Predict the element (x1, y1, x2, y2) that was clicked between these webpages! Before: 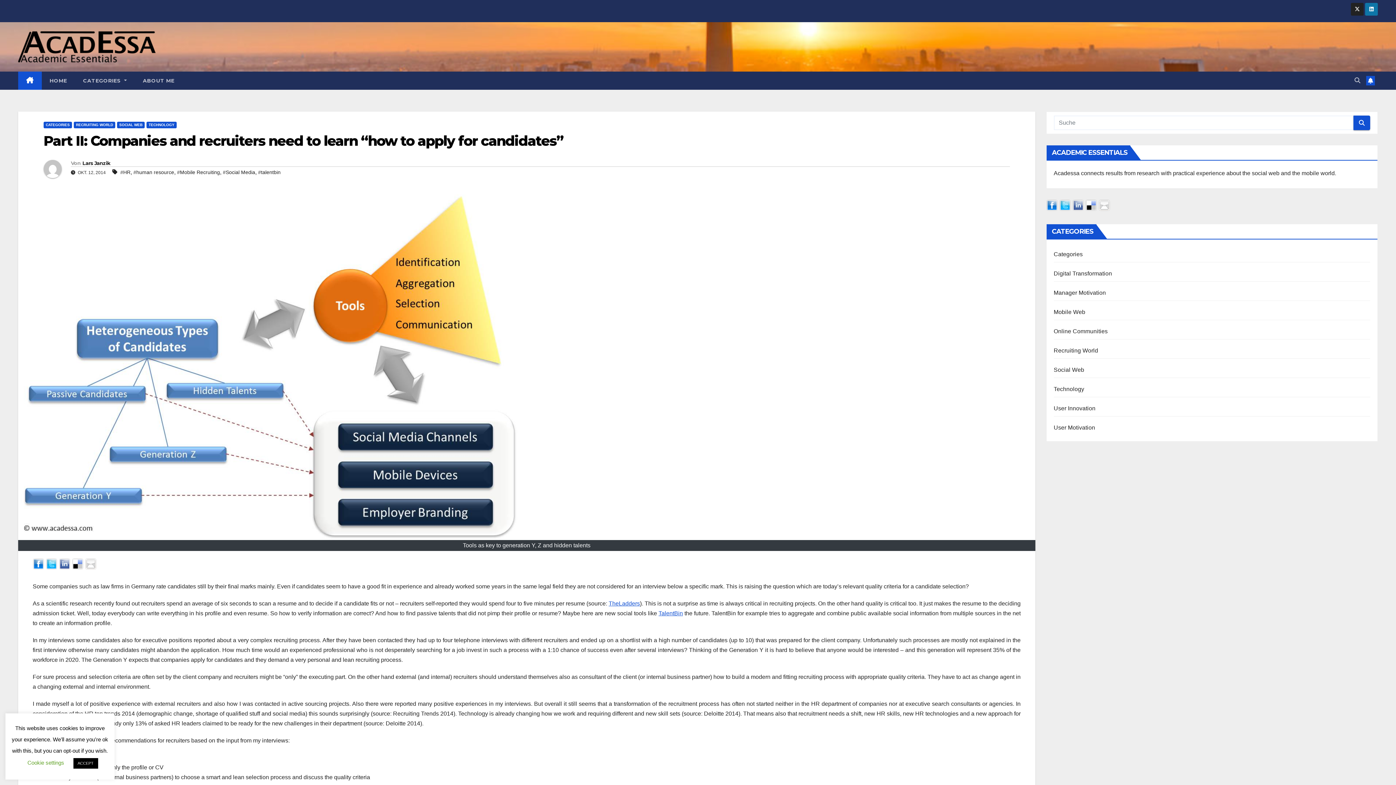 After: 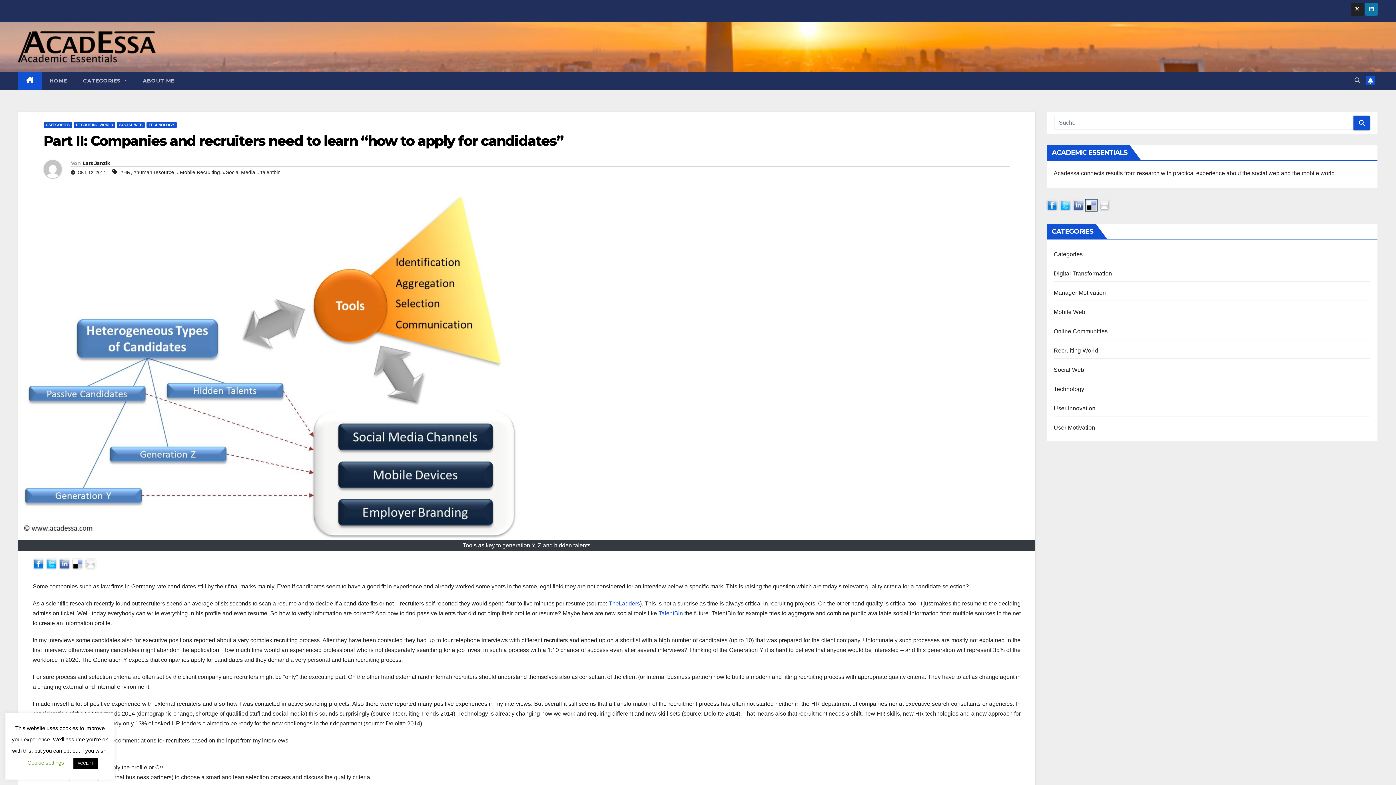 Action: bbox: (1085, 201, 1097, 208)